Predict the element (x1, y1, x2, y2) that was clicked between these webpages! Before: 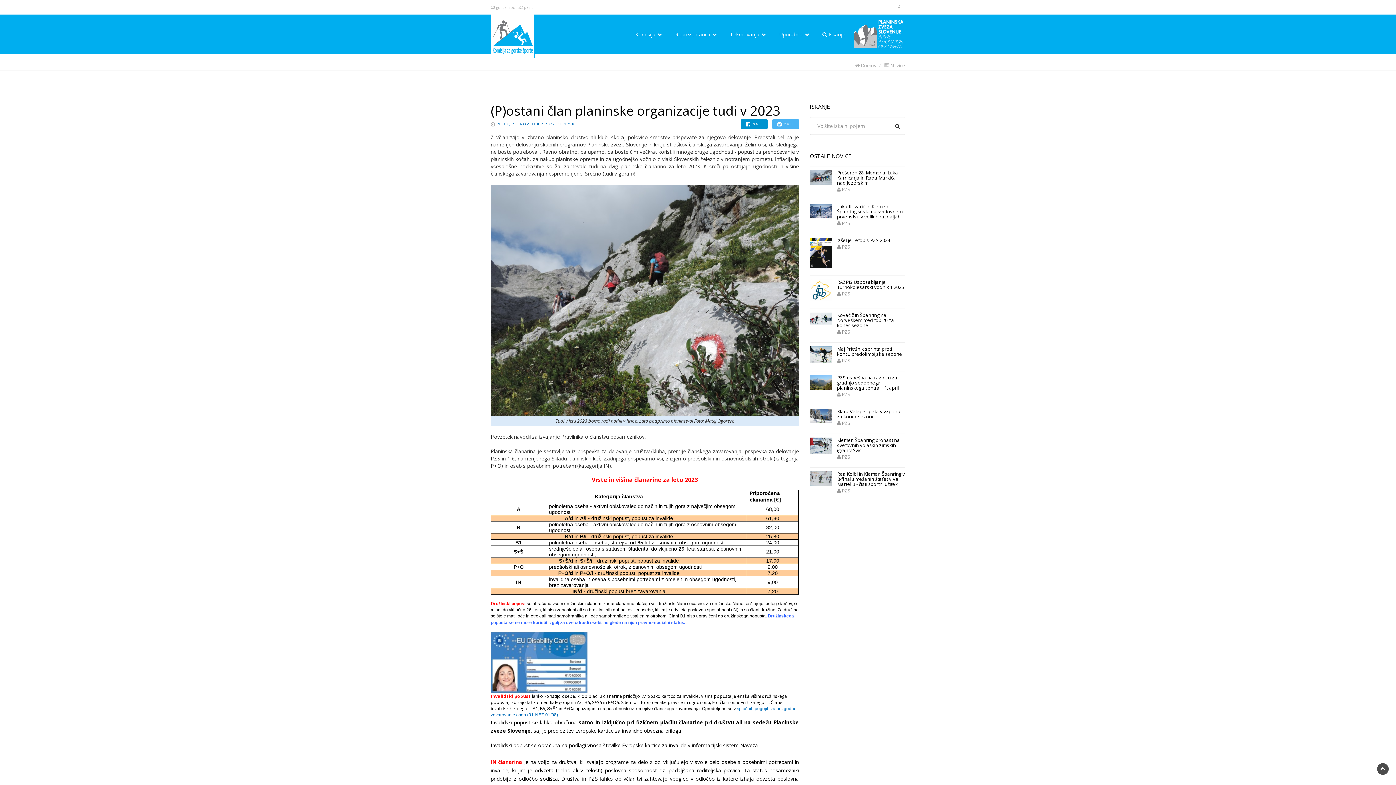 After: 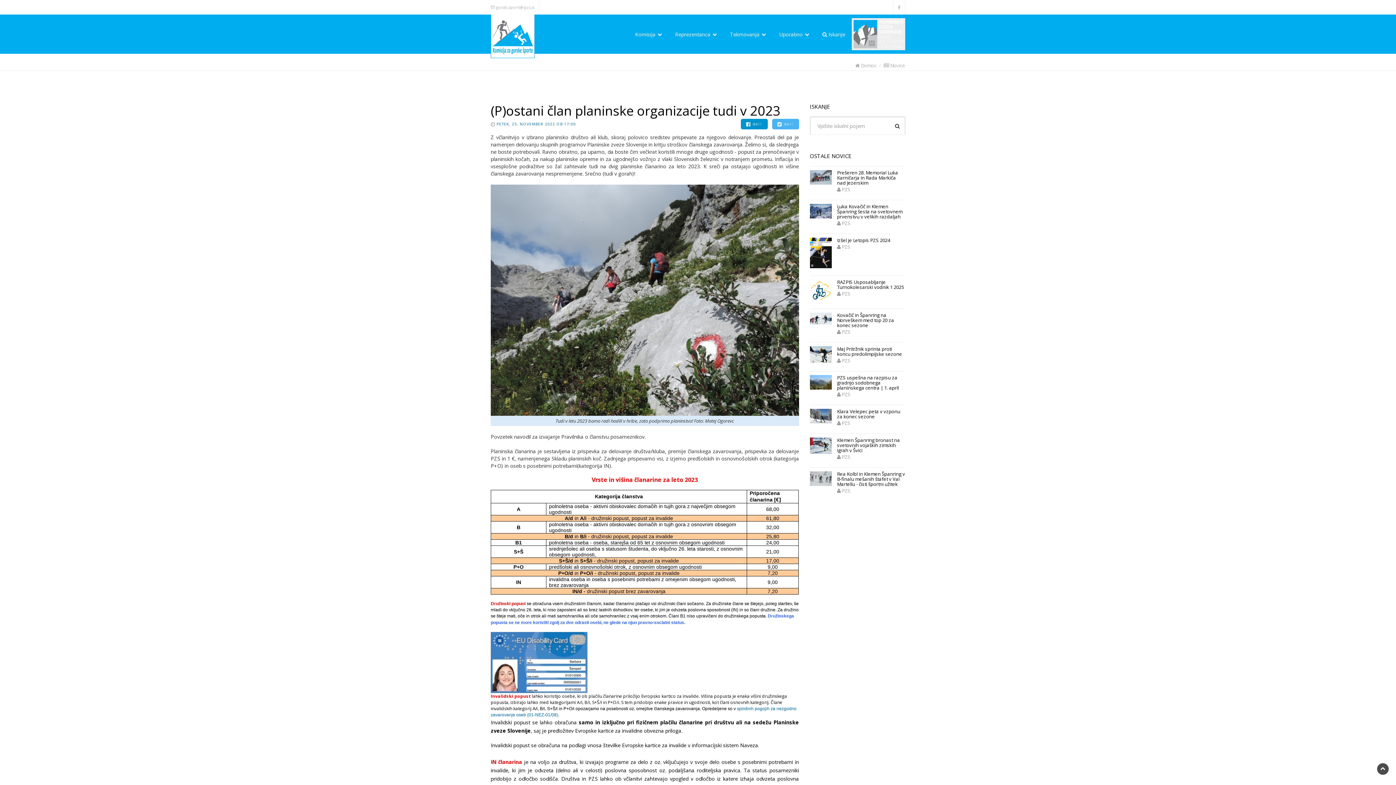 Action: bbox: (852, 18, 905, 50)